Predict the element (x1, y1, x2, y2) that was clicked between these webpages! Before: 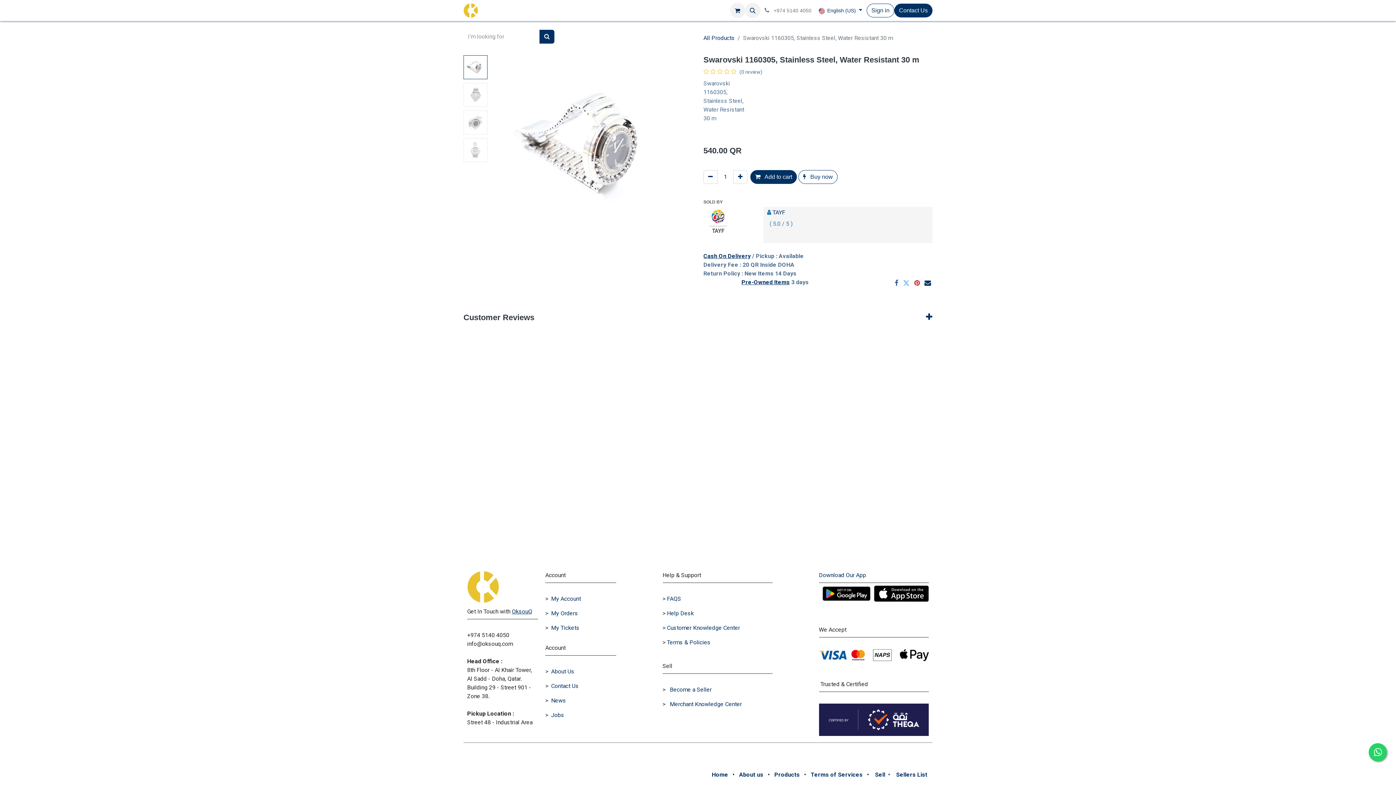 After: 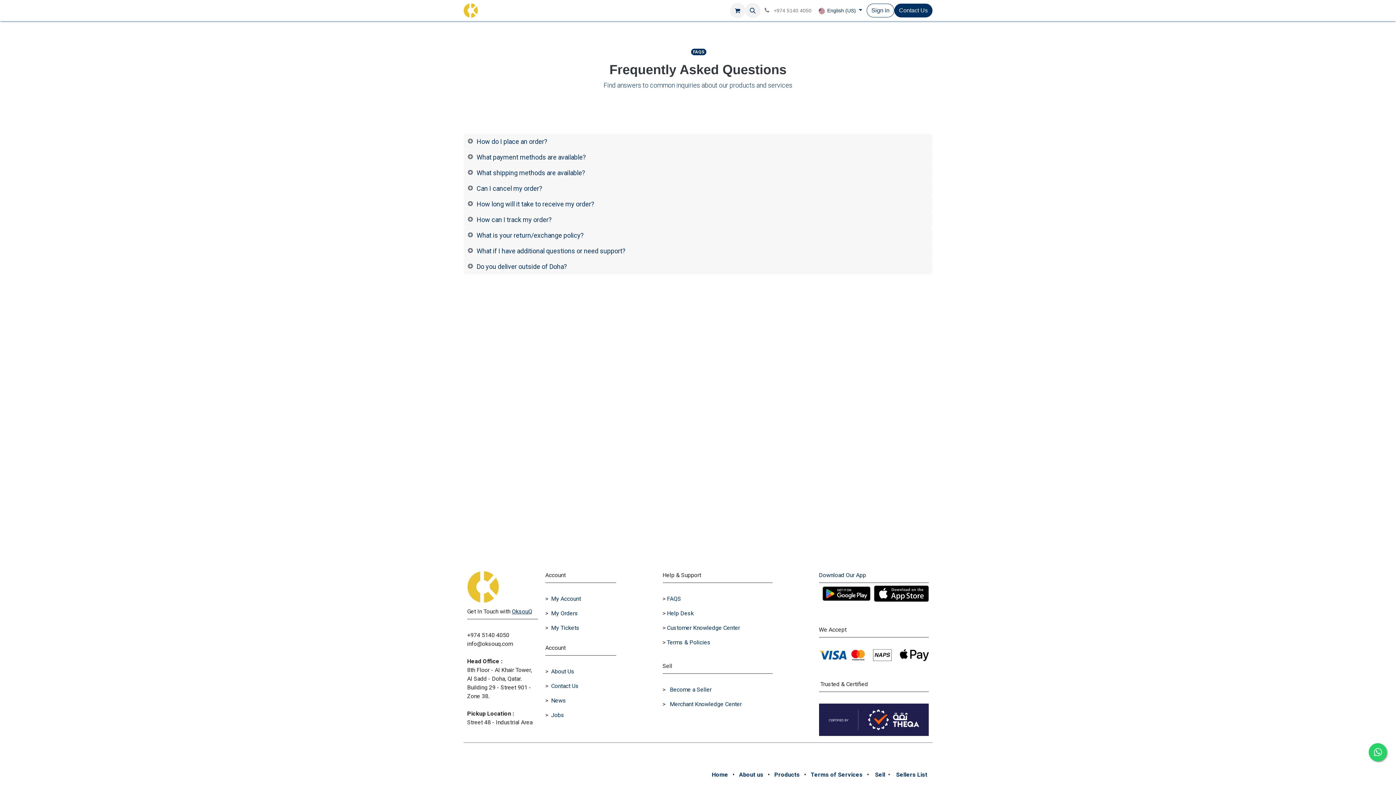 Action: label: FAQS bbox: (667, 595, 681, 602)